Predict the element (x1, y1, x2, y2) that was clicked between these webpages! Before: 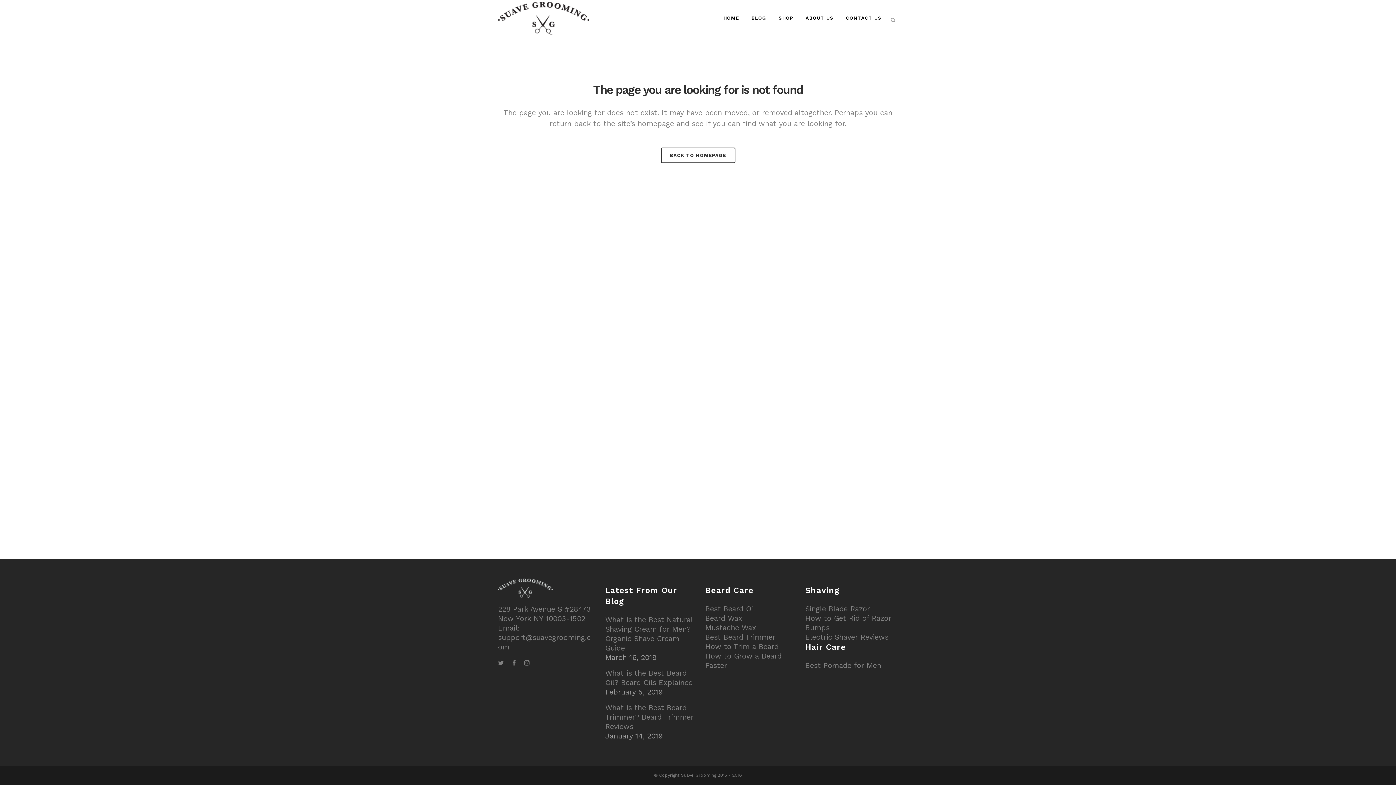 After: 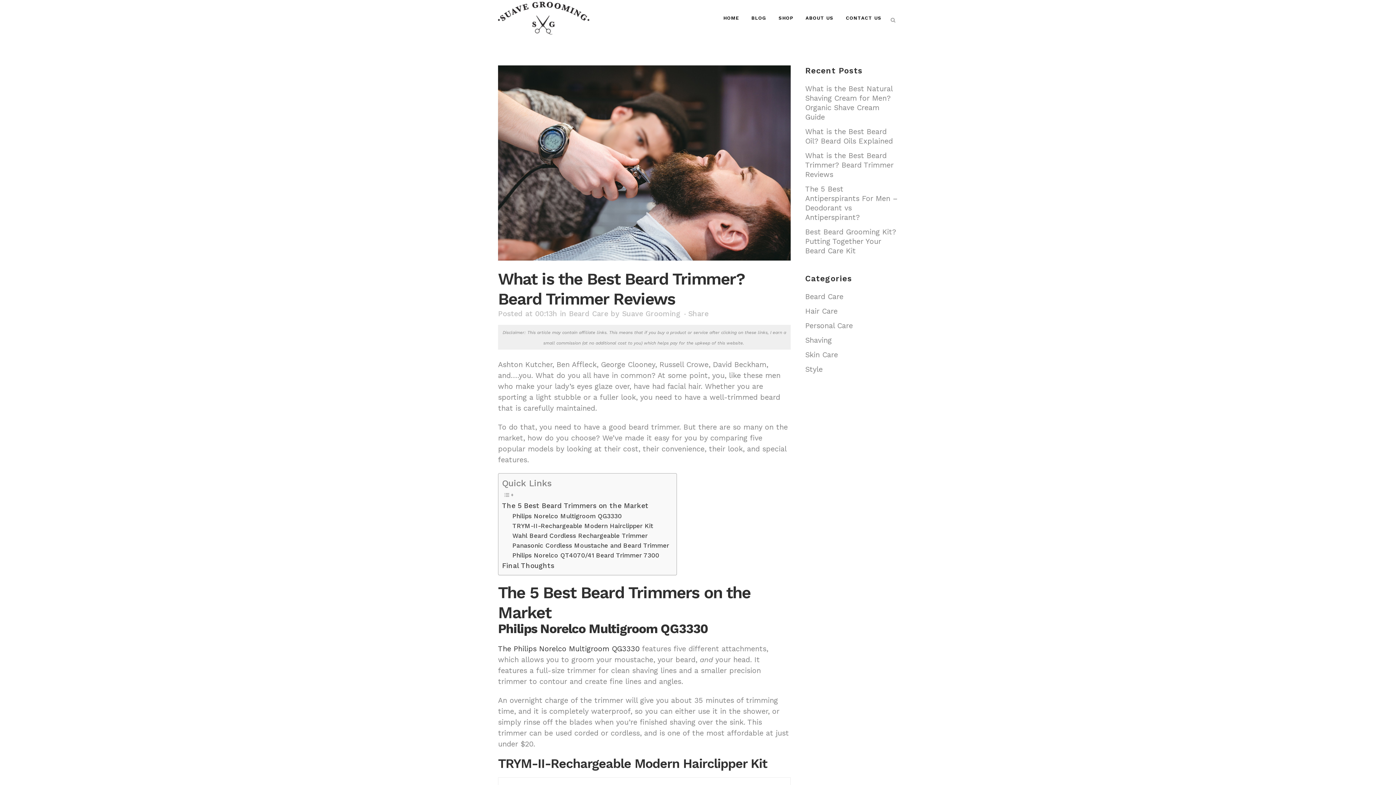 Action: label: What is the Best Beard Trimmer? Beard Trimmer Reviews bbox: (605, 703, 694, 731)